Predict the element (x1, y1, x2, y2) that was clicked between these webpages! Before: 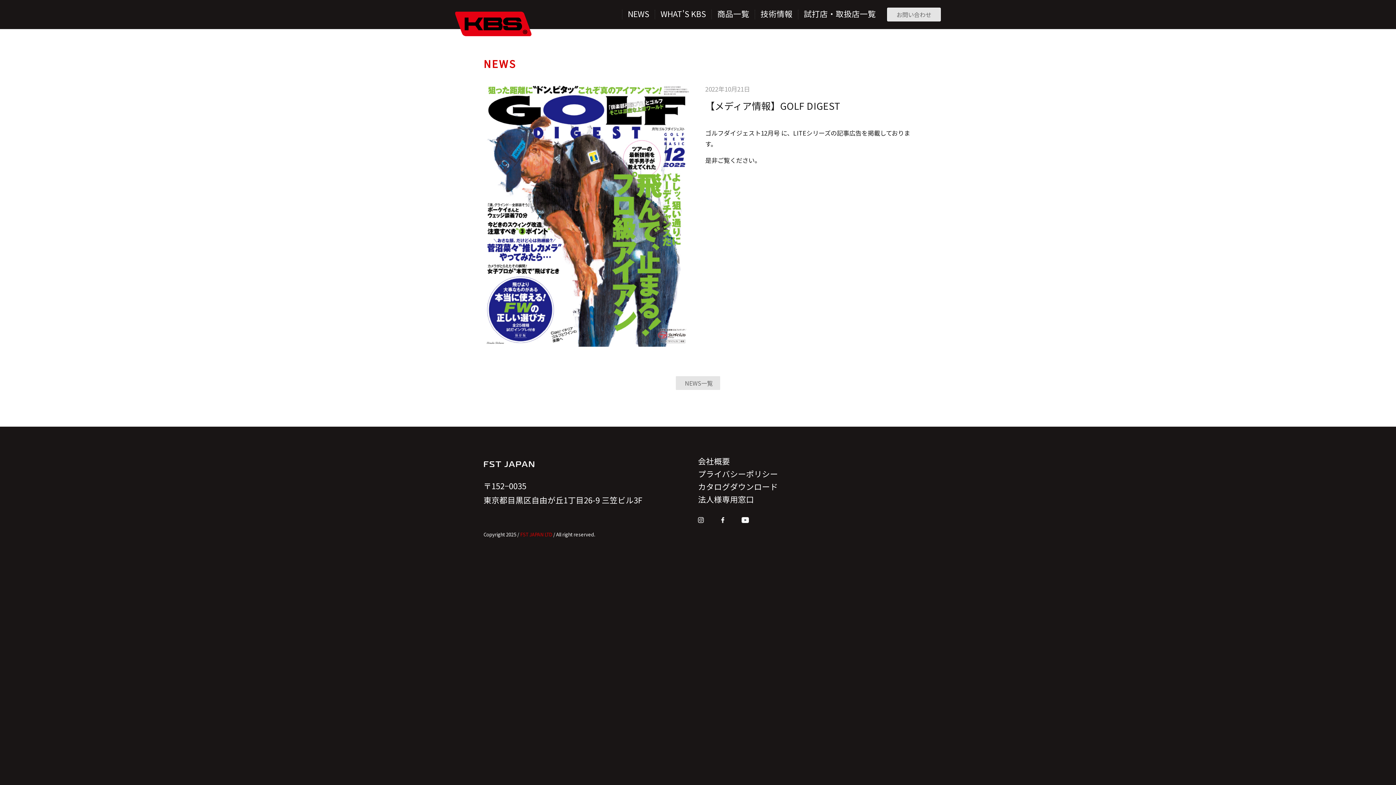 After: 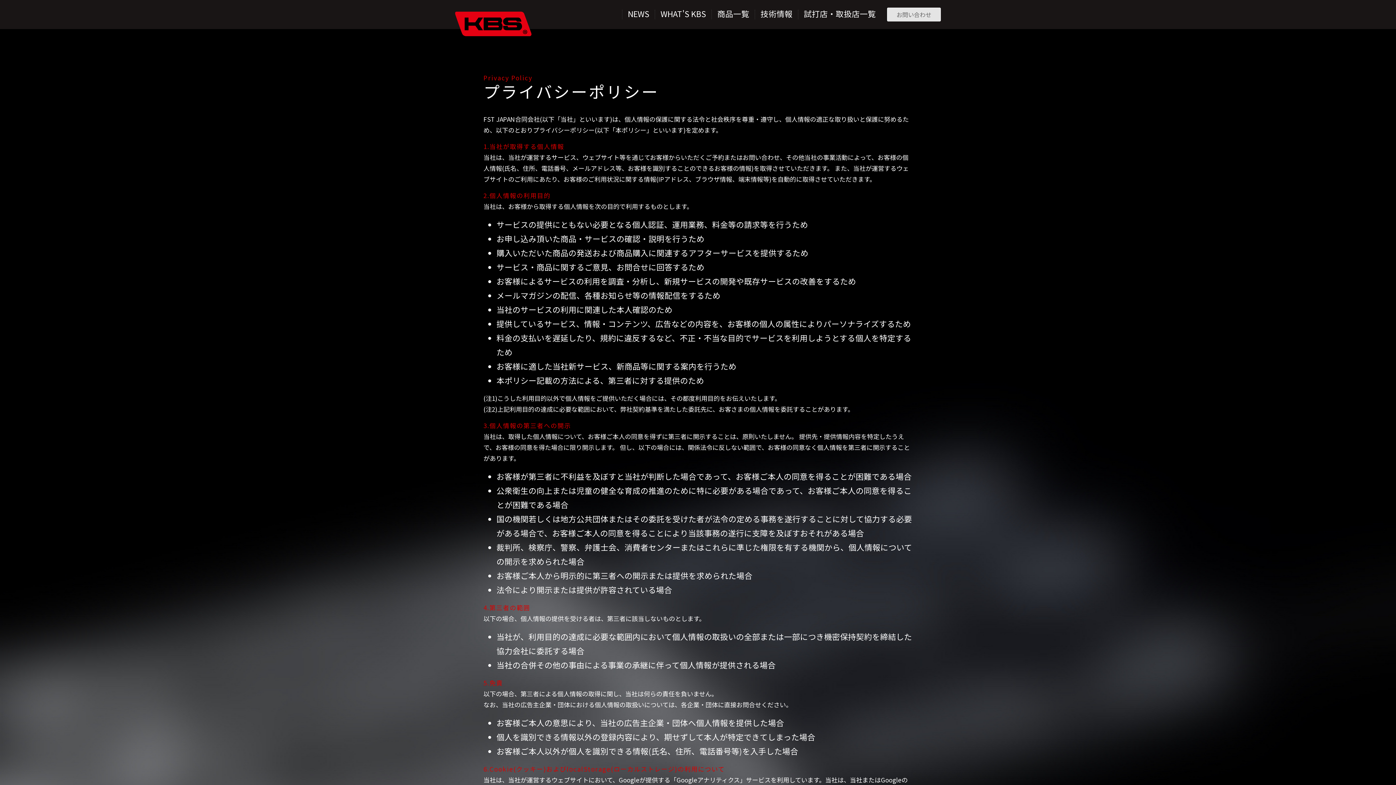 Action: bbox: (698, 468, 778, 479) label: プライバシーポリシー